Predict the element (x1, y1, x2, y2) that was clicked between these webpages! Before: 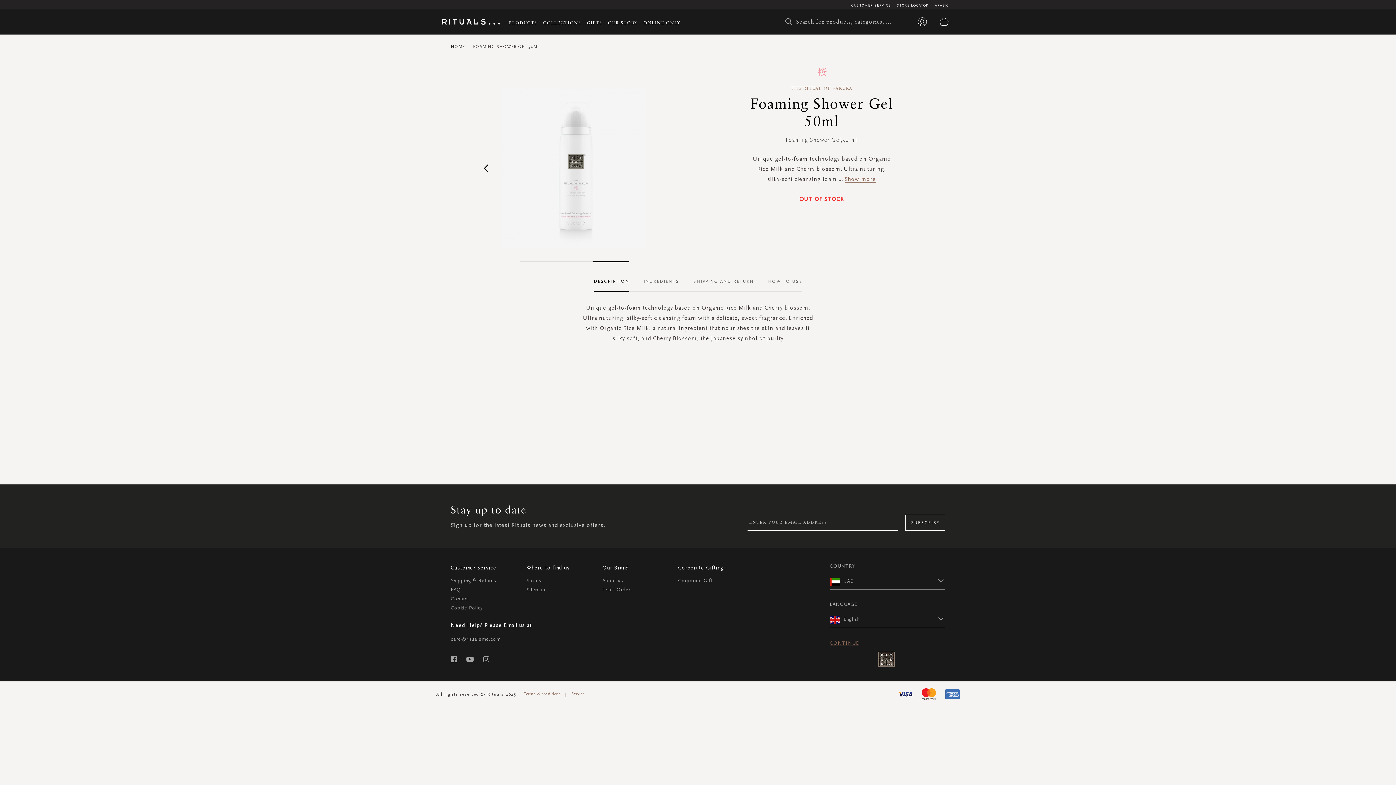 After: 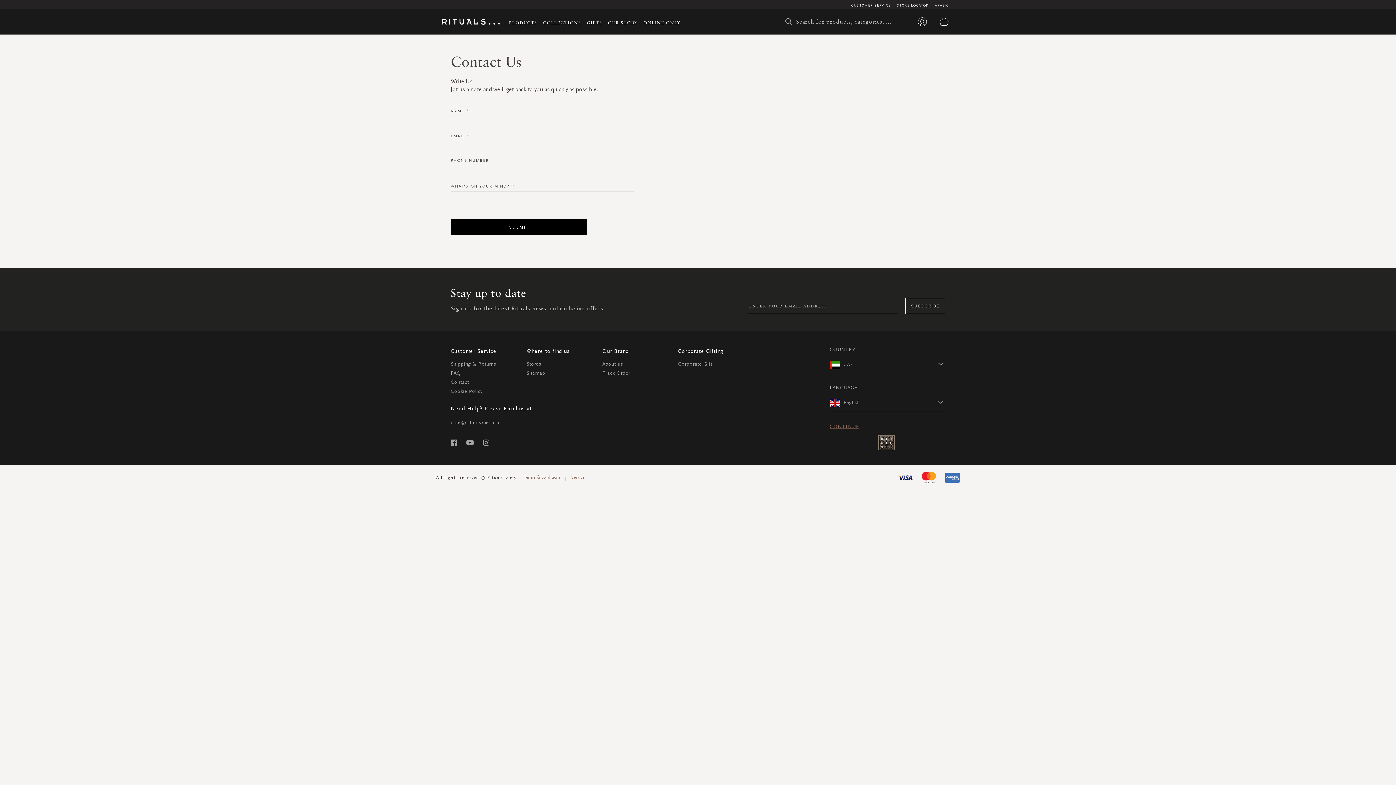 Action: bbox: (450, 681, 469, 687) label: Contact